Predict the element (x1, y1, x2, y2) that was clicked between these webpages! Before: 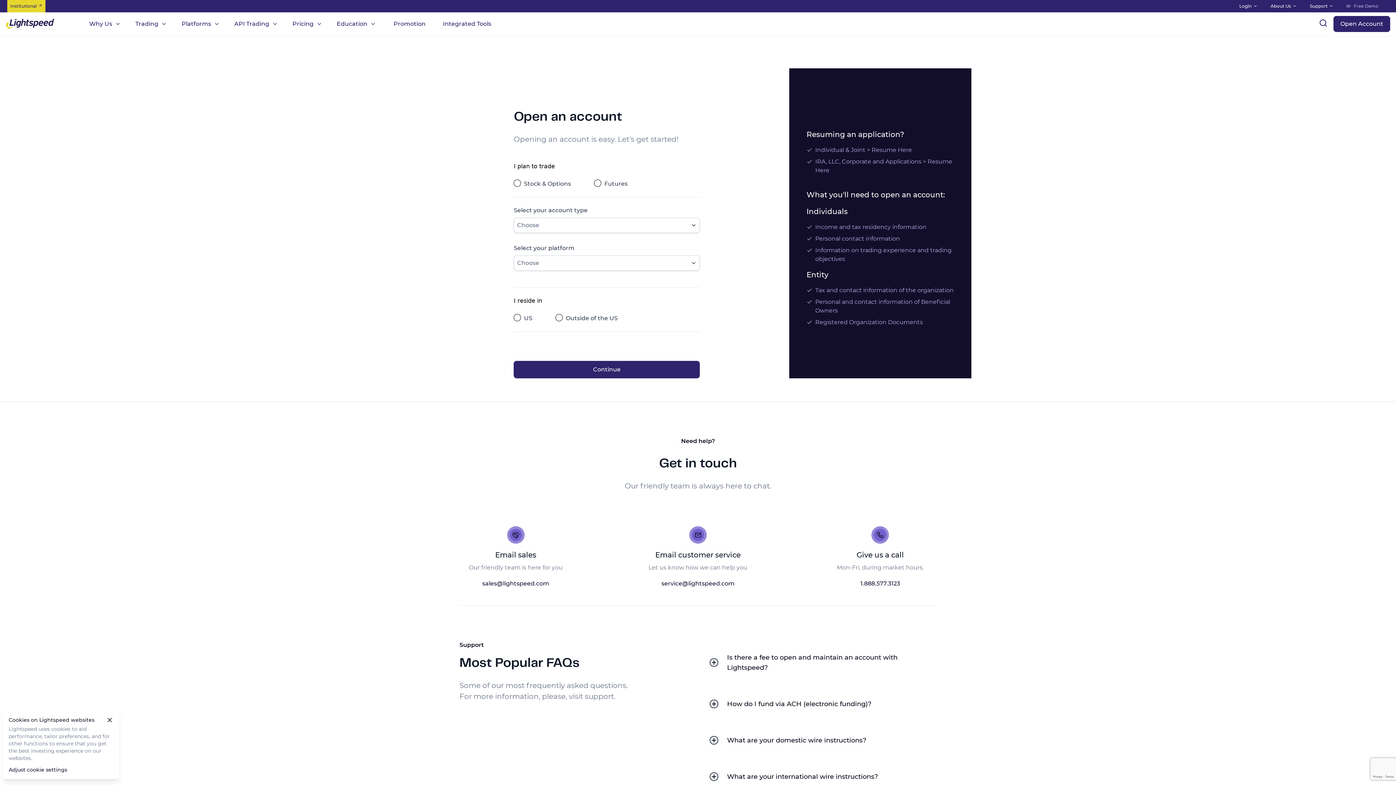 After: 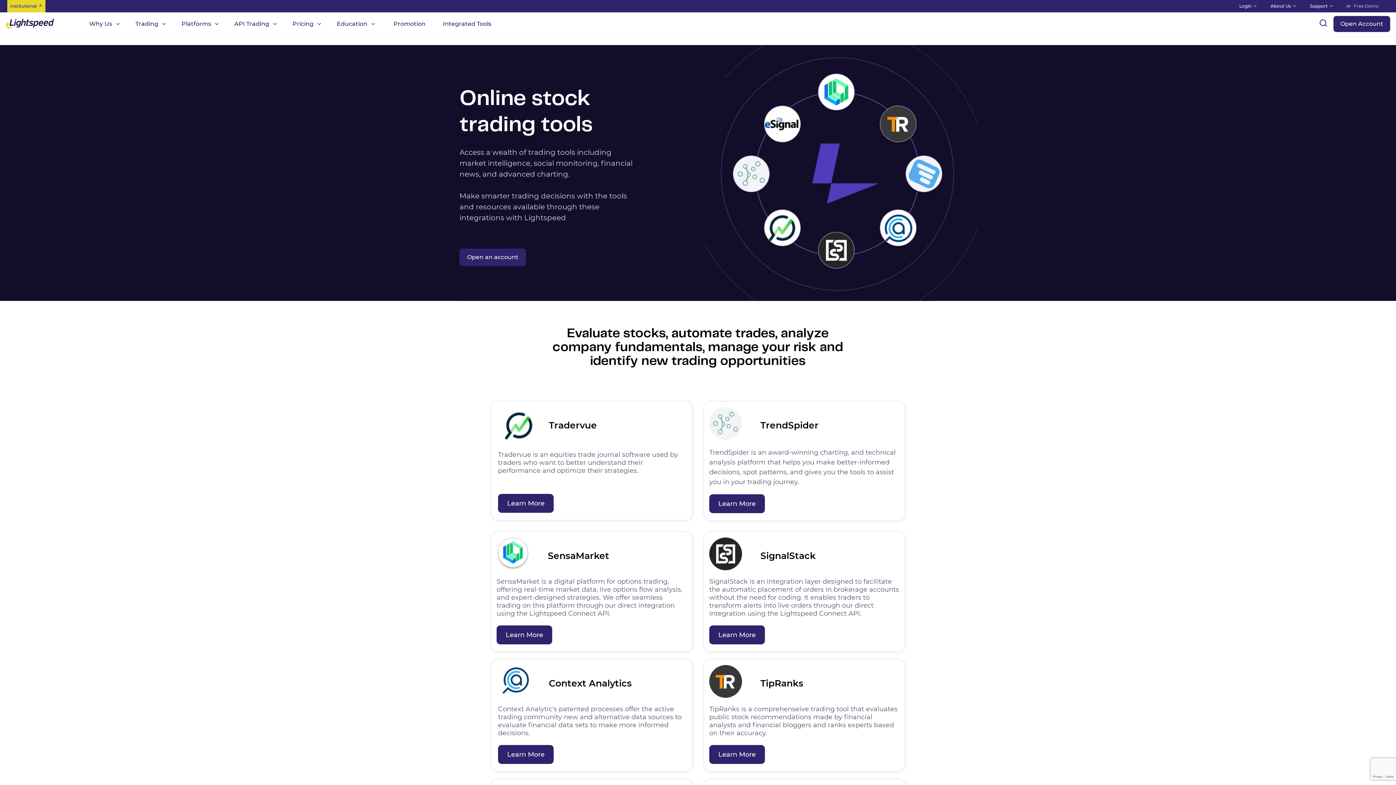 Action: bbox: (440, 16, 494, 31) label: Integrated Tools